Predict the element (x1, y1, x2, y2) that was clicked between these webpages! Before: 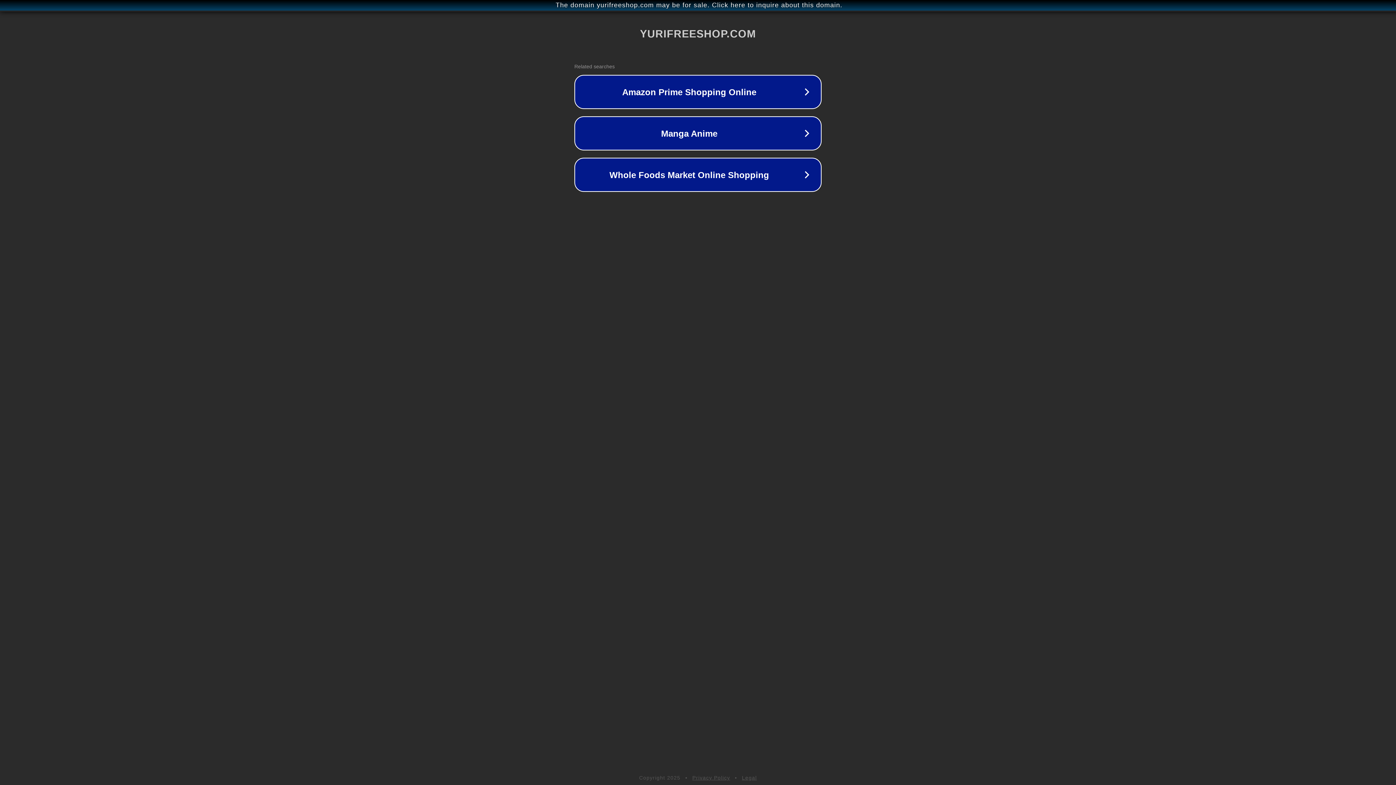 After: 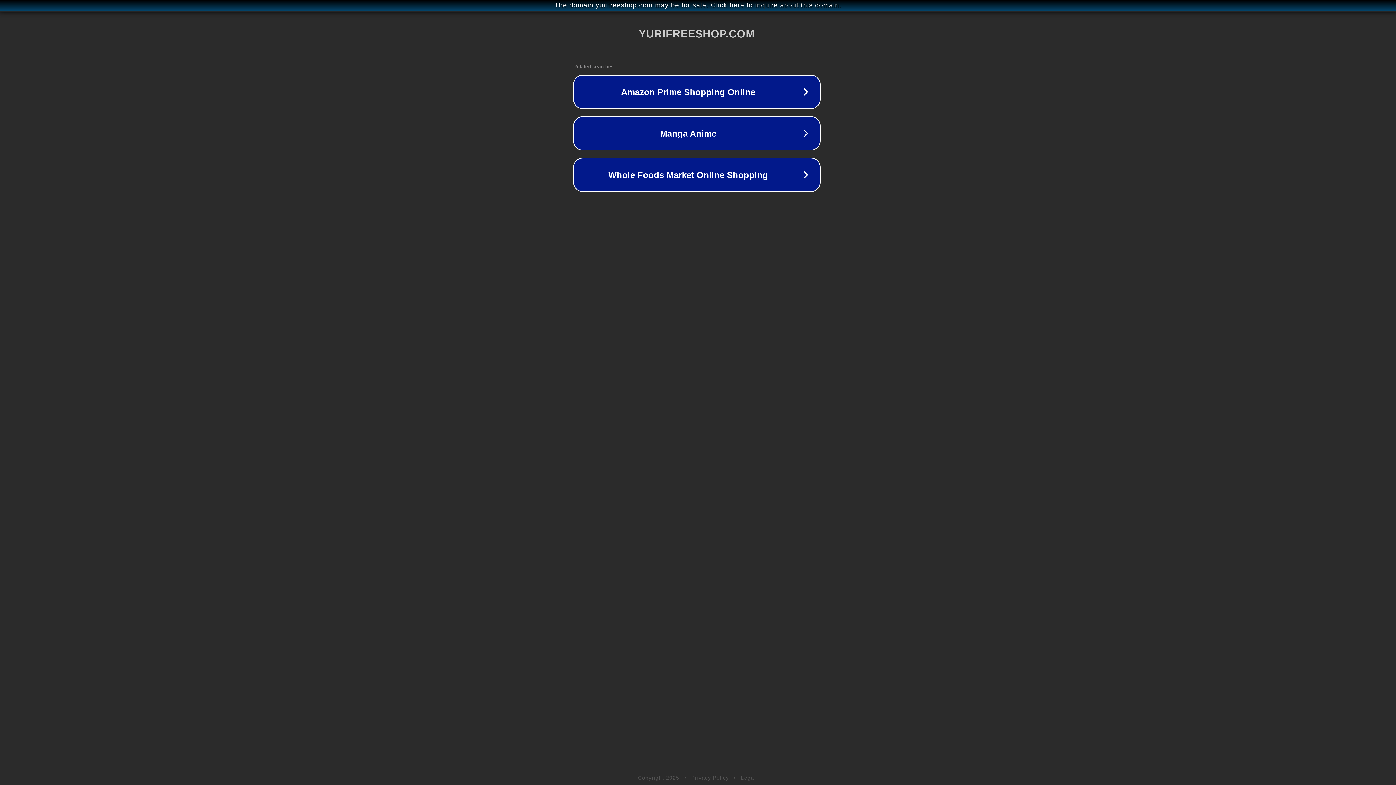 Action: bbox: (1, 1, 1397, 9) label: The domain yurifreeshop.com may be for sale. Click here to inquire about this domain.